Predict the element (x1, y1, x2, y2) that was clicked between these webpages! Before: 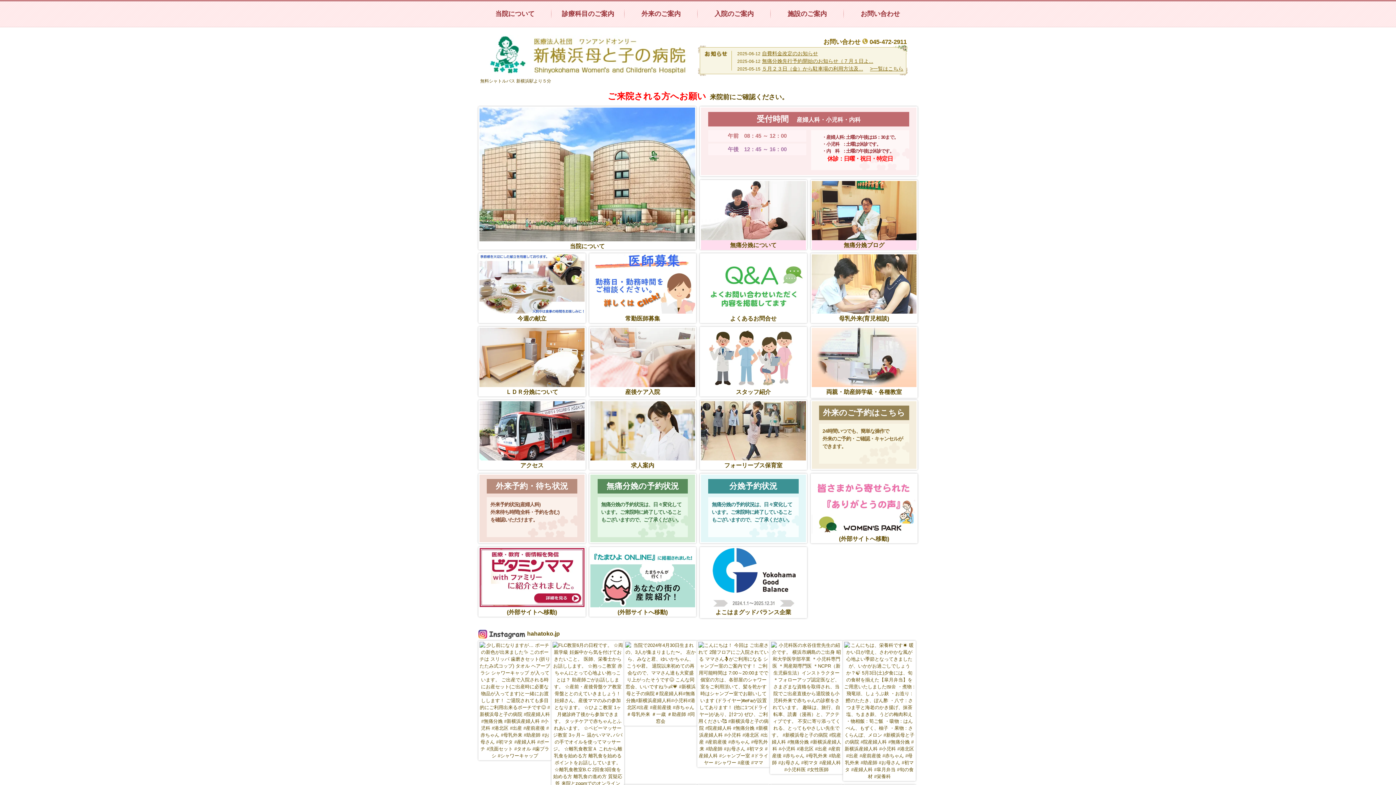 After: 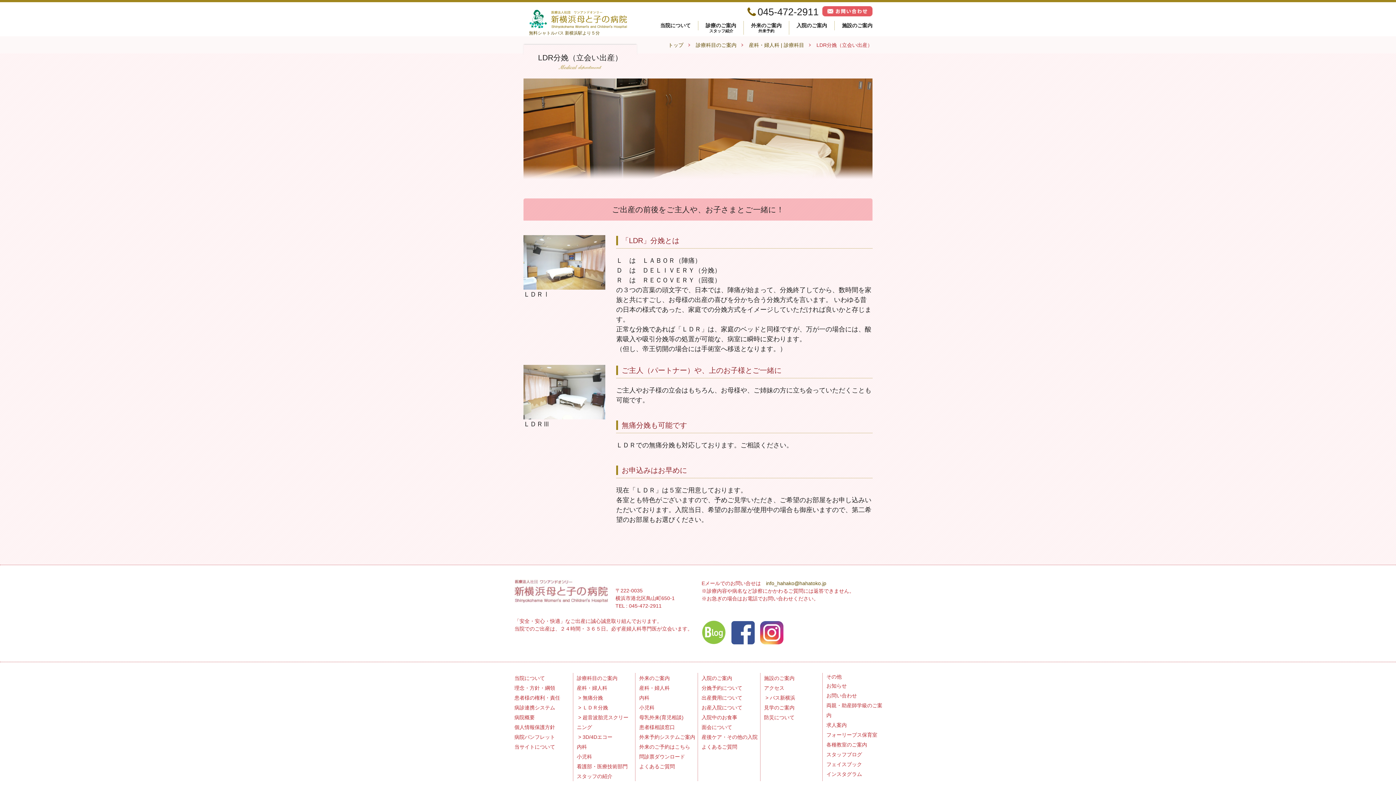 Action: label:  ＬＤＲ分娩について bbox: (478, 326, 585, 396)